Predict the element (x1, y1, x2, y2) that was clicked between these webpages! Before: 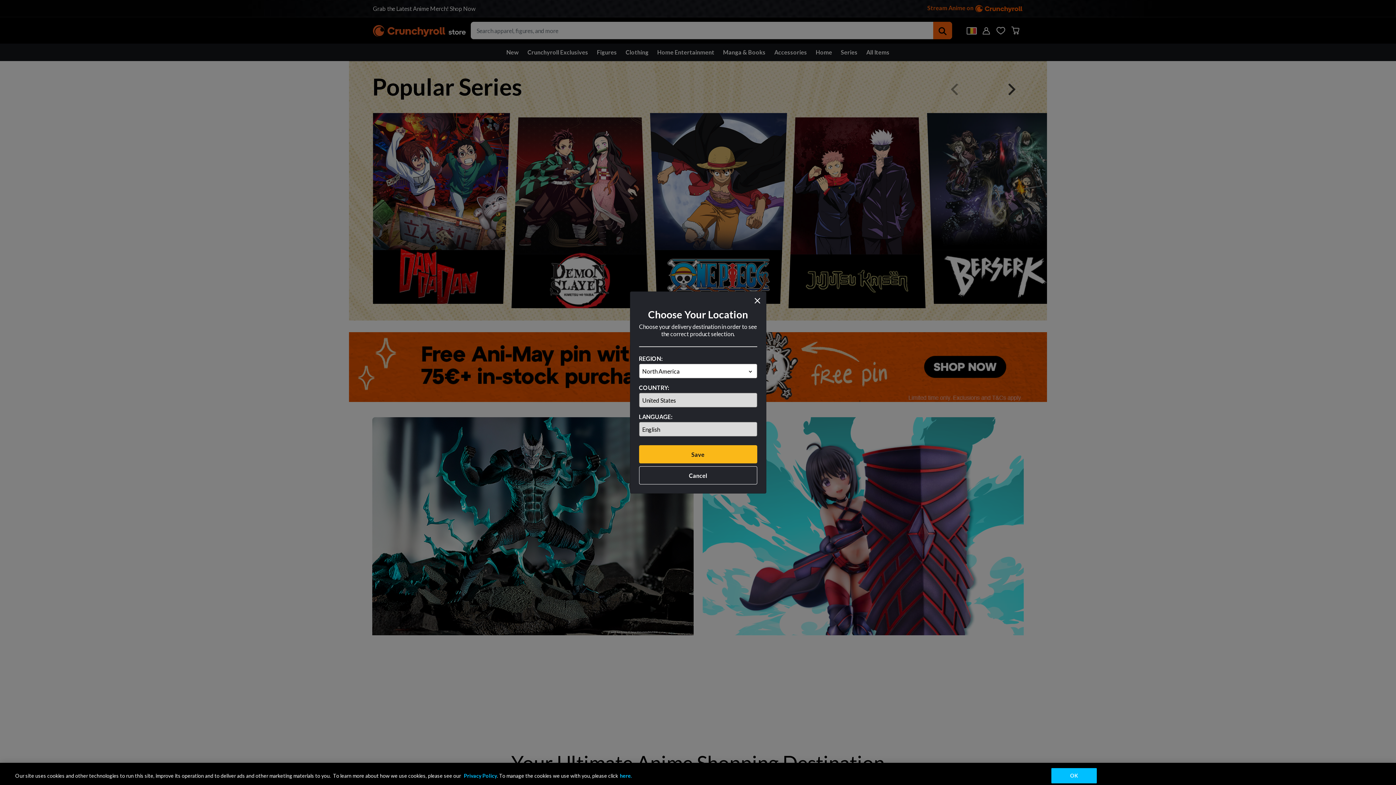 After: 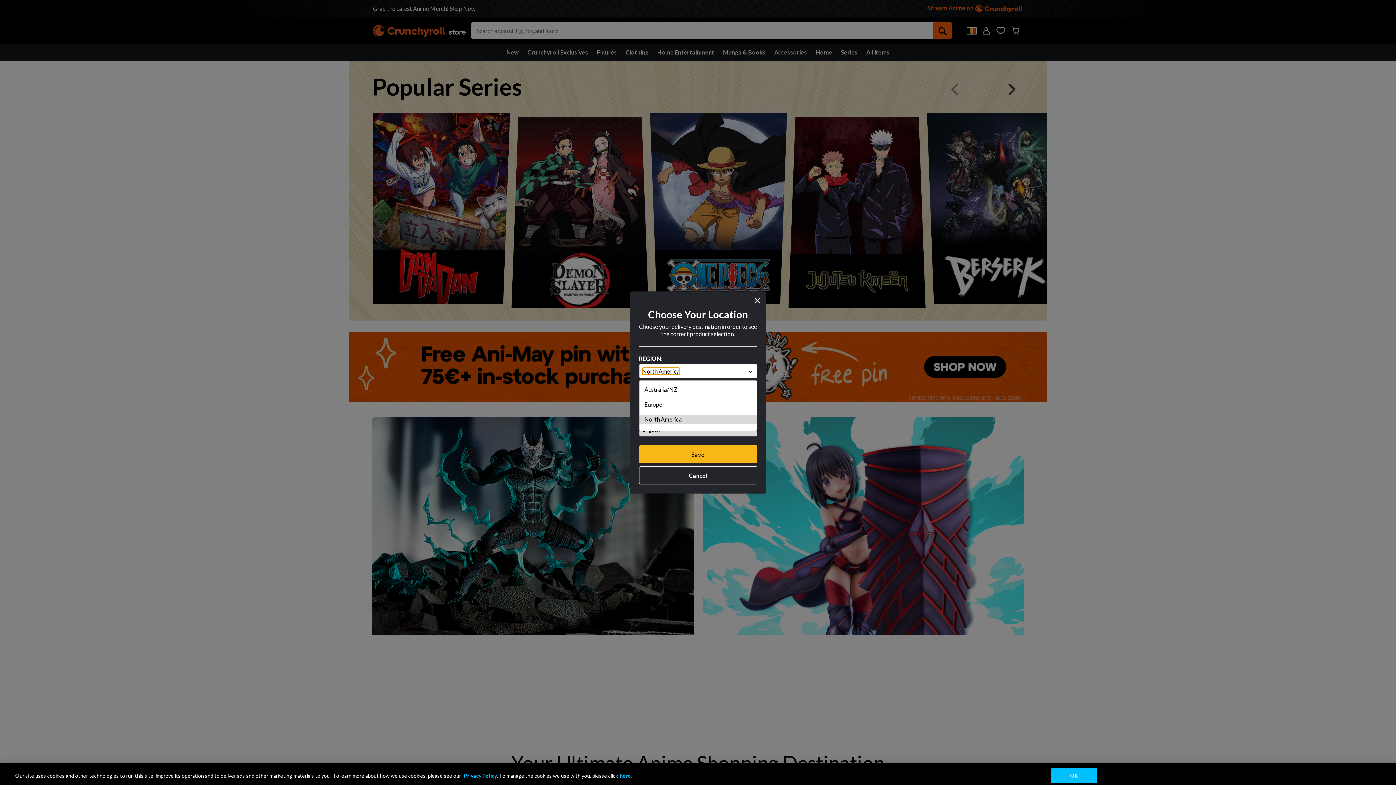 Action: bbox: (642, 367, 679, 374) label: North America